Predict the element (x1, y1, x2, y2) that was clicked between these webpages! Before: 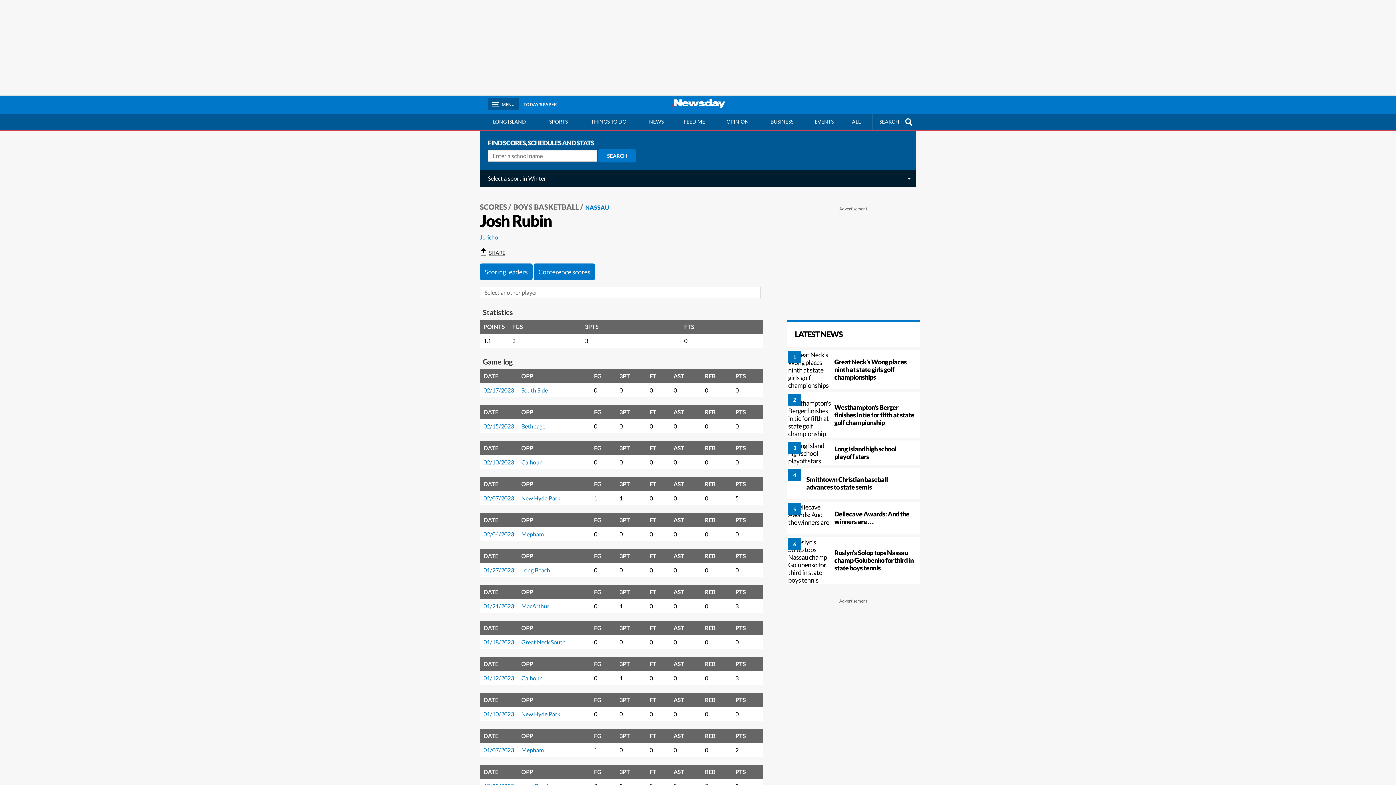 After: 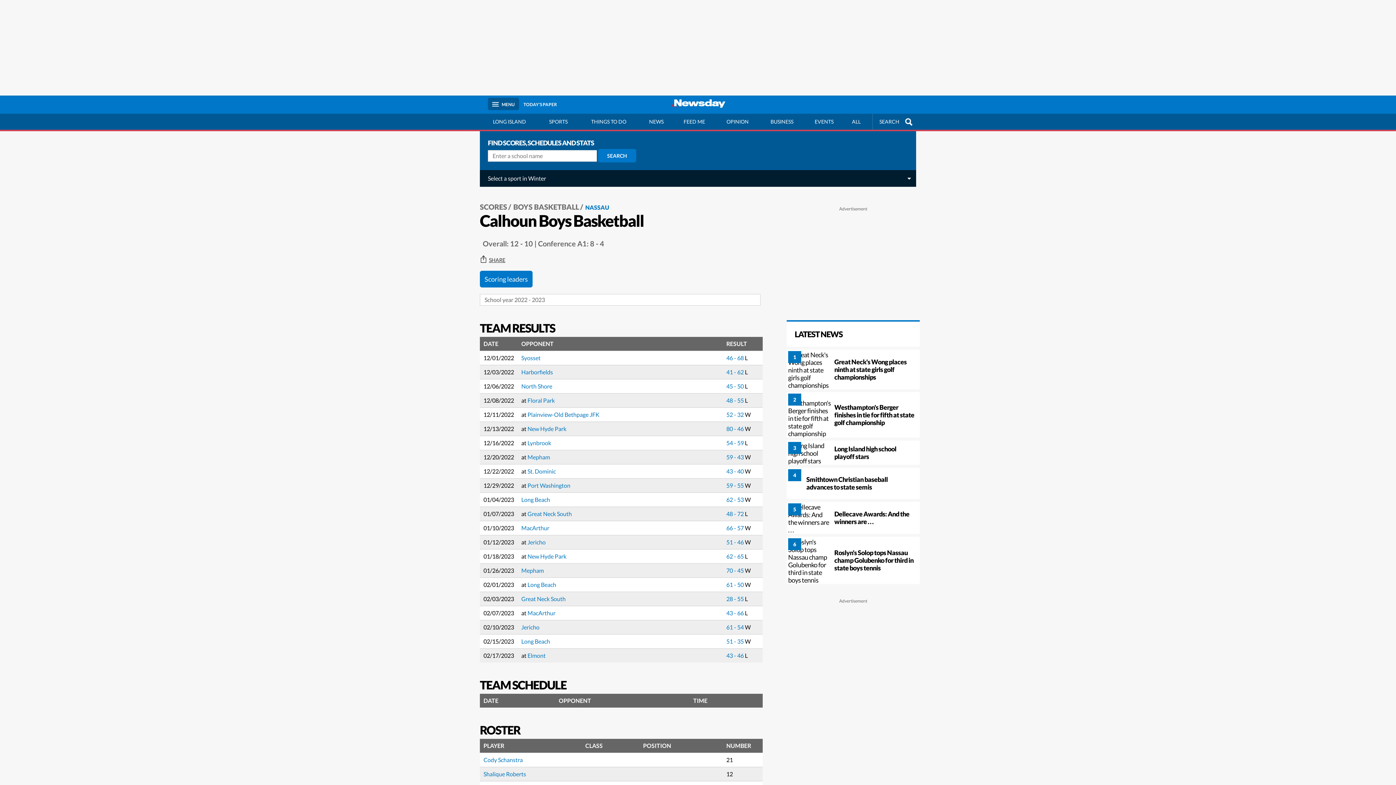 Action: bbox: (521, 674, 542, 681) label: Calhoun